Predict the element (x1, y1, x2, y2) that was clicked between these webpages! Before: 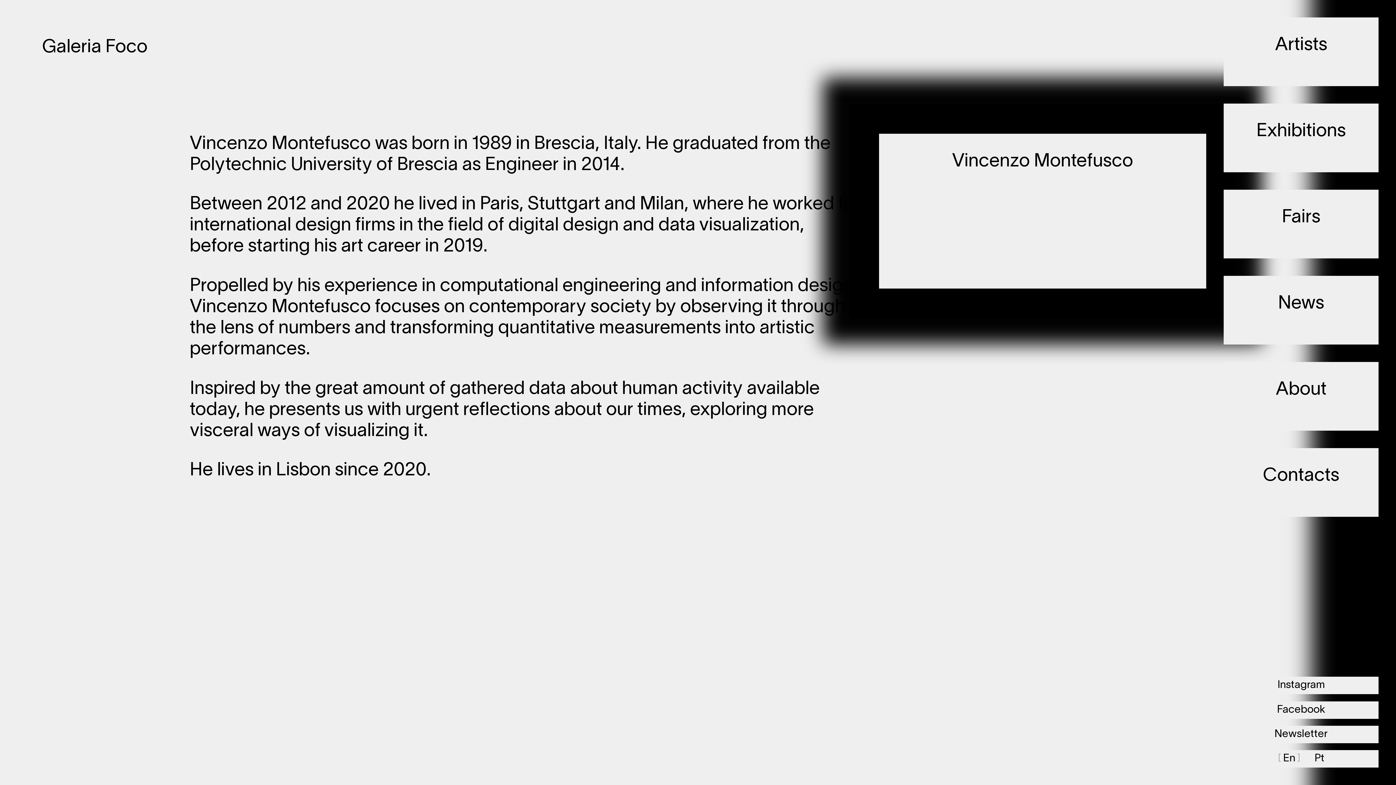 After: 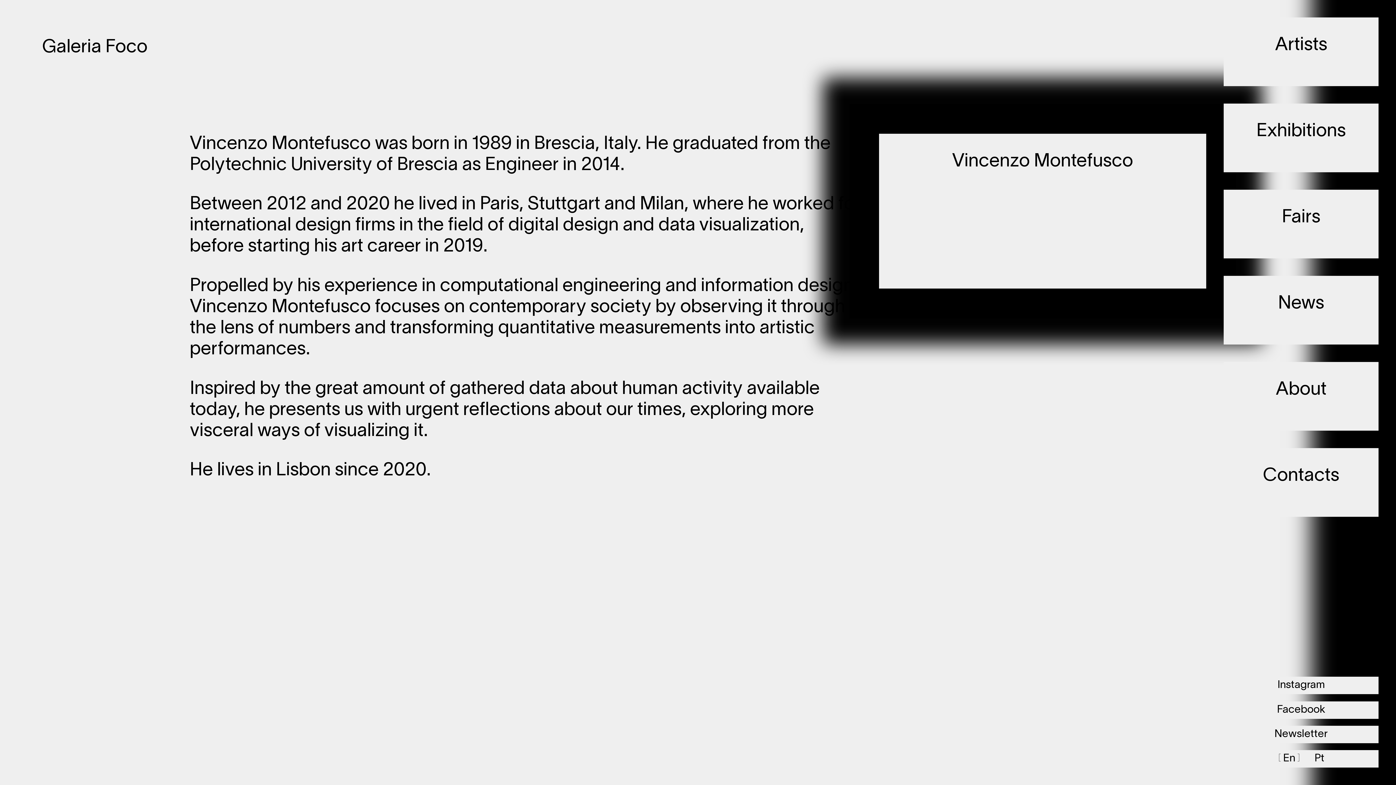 Action: label: [ En ] bbox: (1278, 754, 1301, 764)